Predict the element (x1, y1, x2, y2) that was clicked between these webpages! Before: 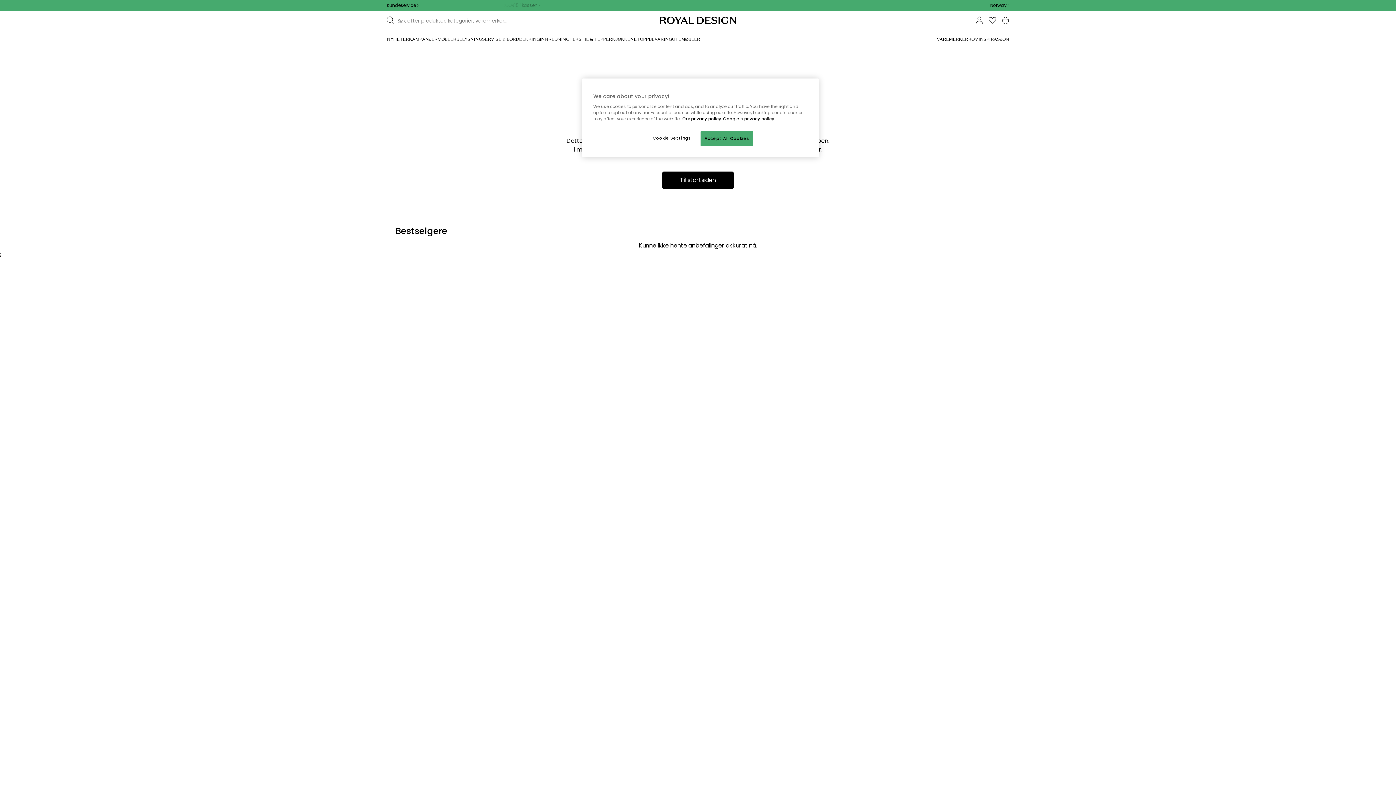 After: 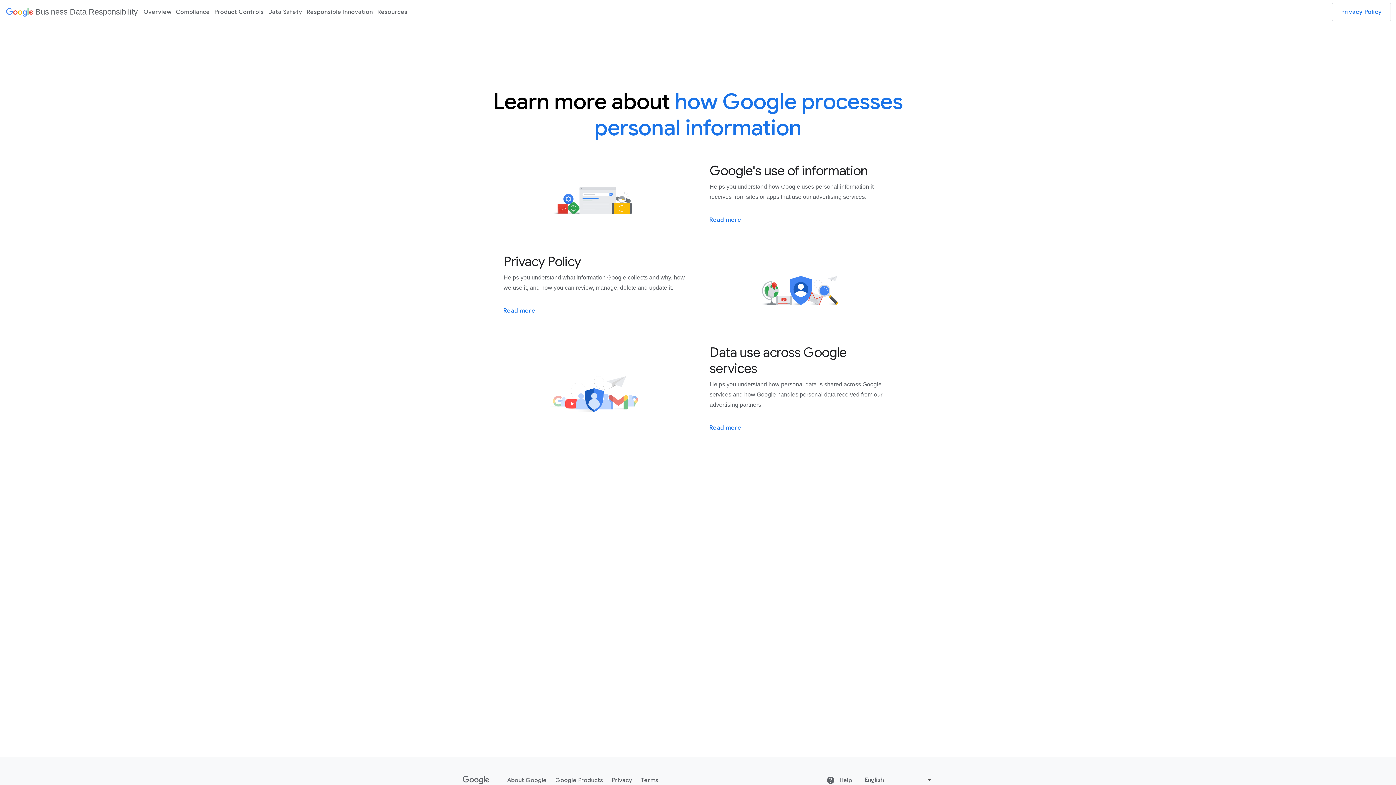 Action: bbox: (723, 116, 774, 121) label: Google's privacy policy, opens in a new tab